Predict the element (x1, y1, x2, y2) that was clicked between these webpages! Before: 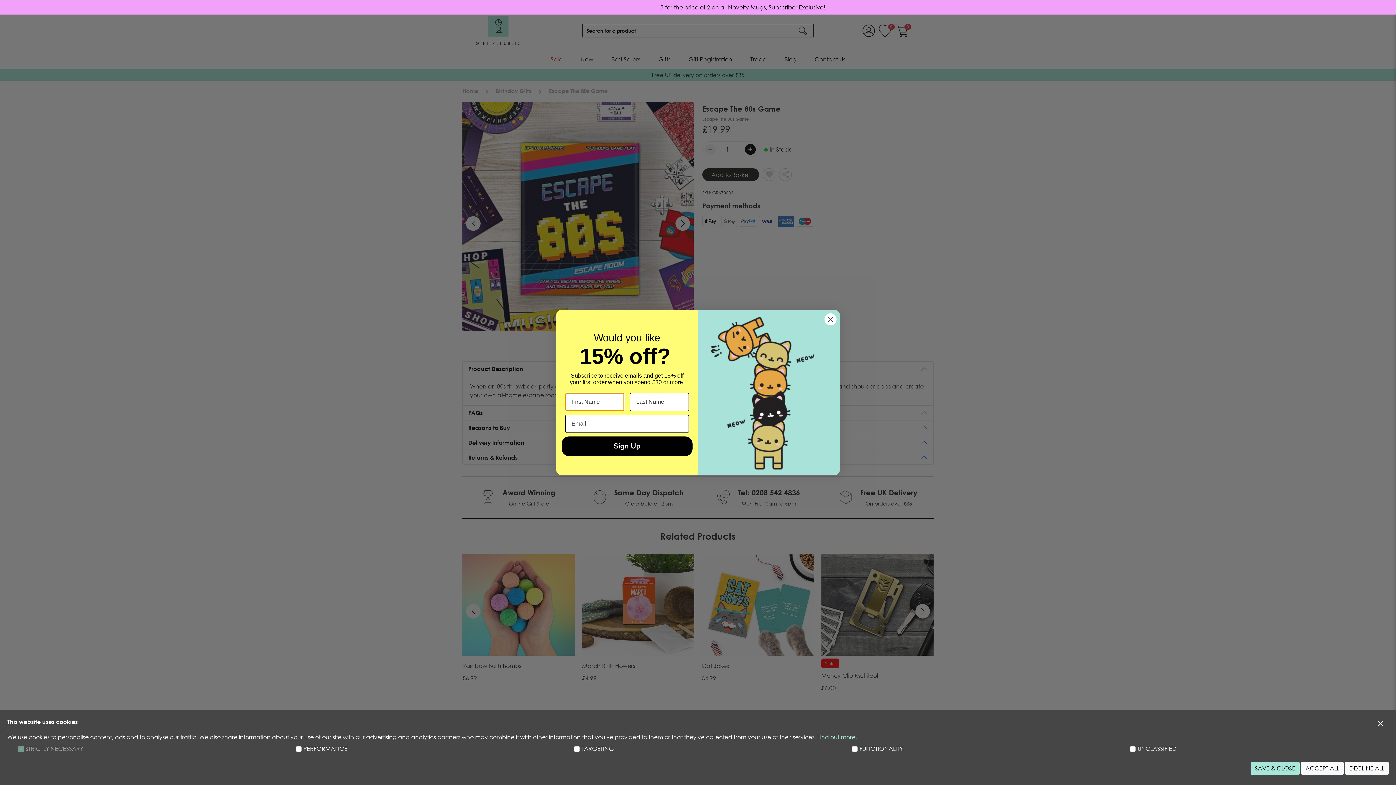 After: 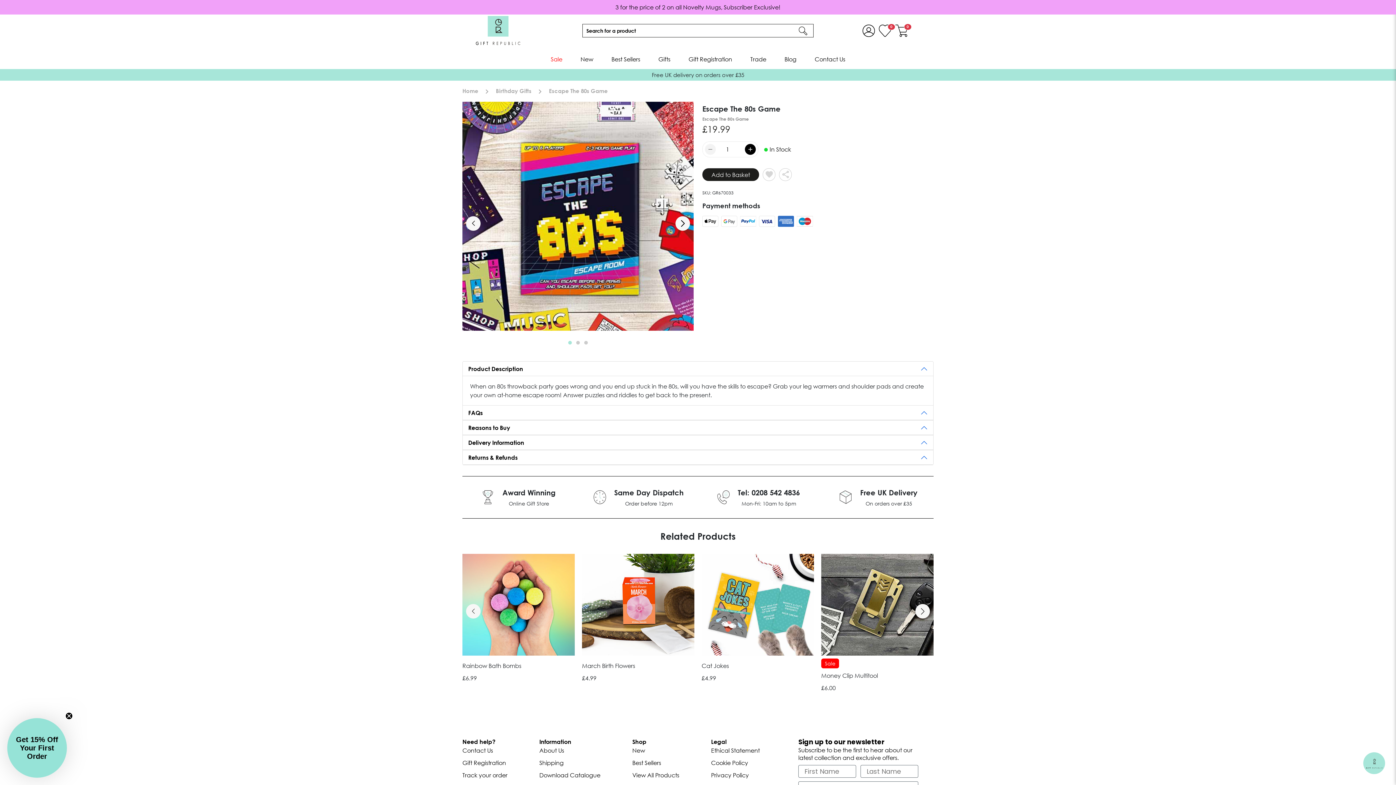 Action: label: SAVE & CLOSE bbox: (1250, 762, 1300, 775)